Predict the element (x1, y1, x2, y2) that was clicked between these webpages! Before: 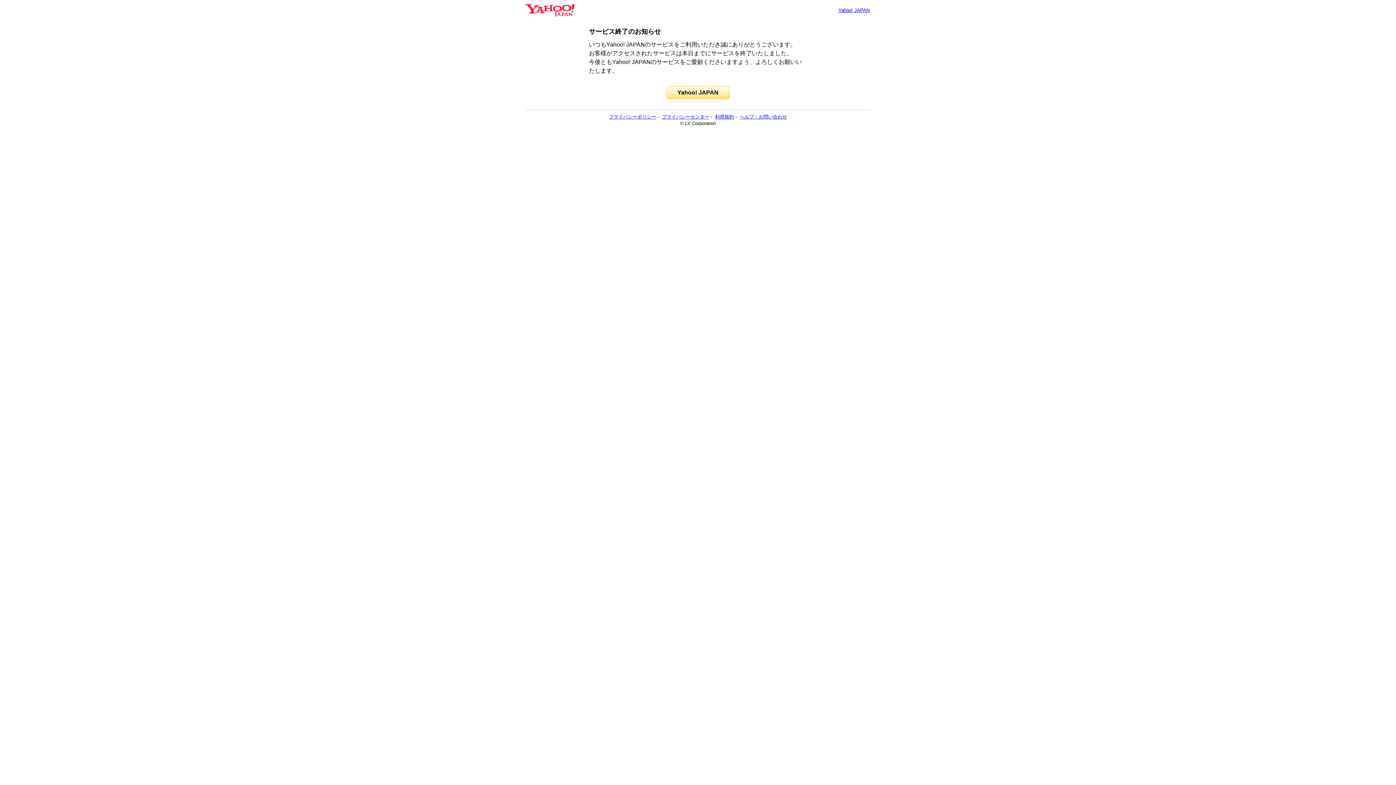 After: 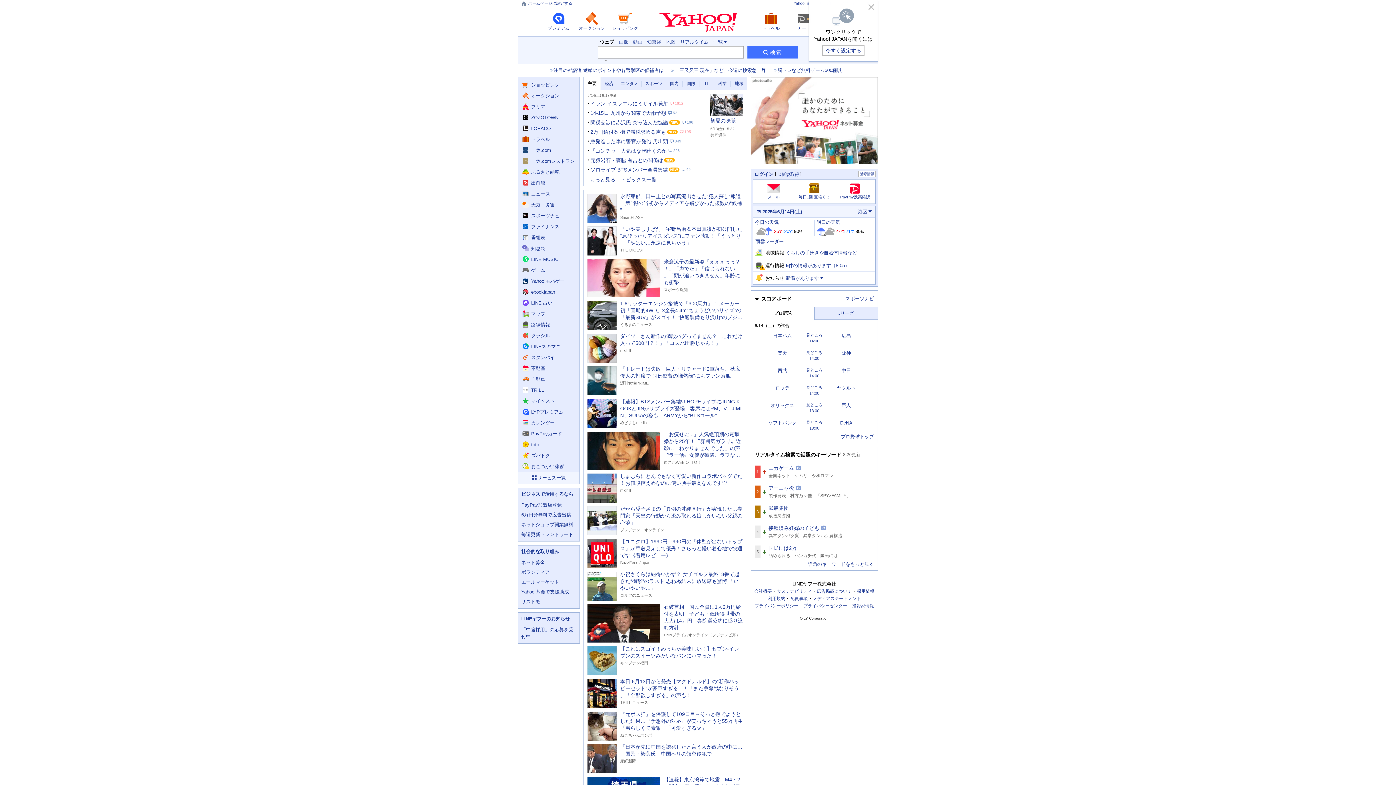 Action: bbox: (525, 6, 574, 13)